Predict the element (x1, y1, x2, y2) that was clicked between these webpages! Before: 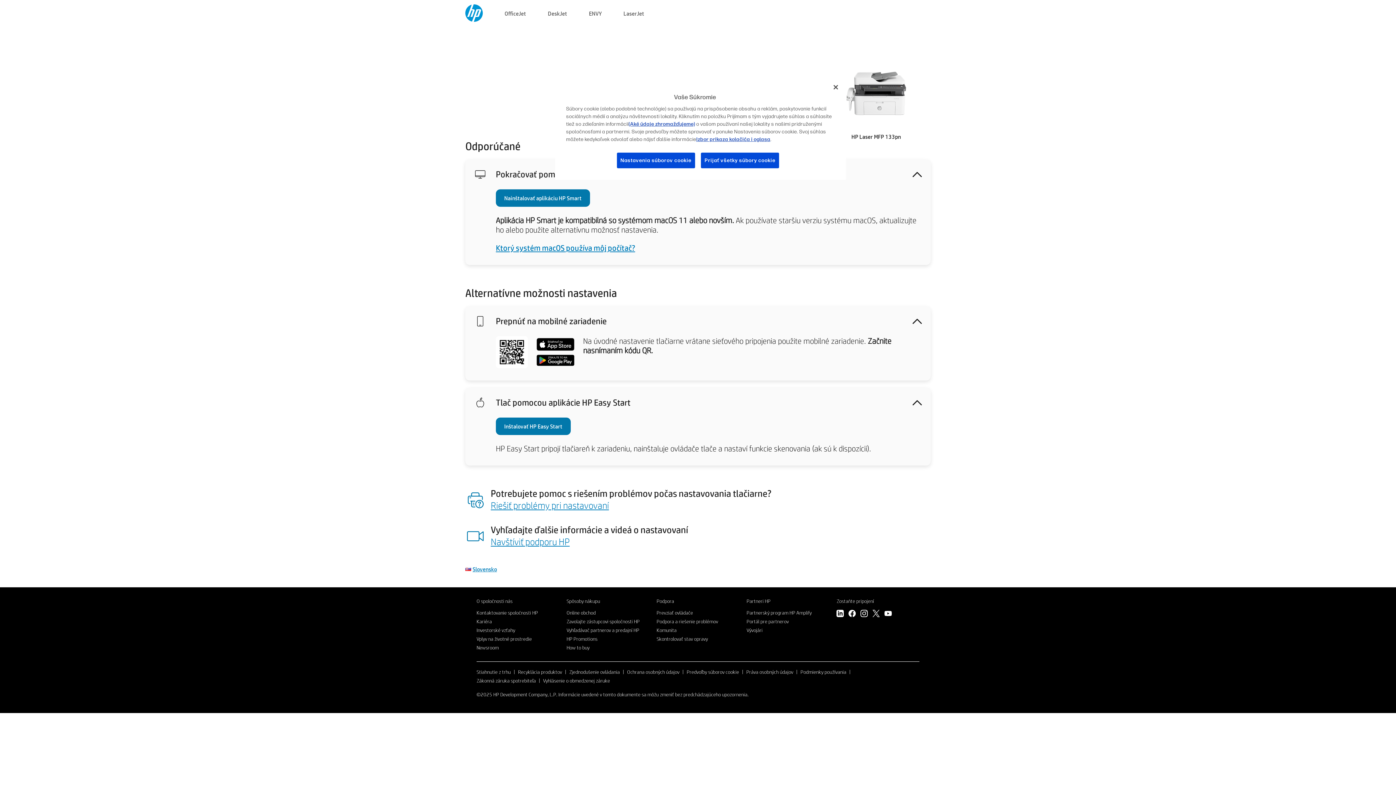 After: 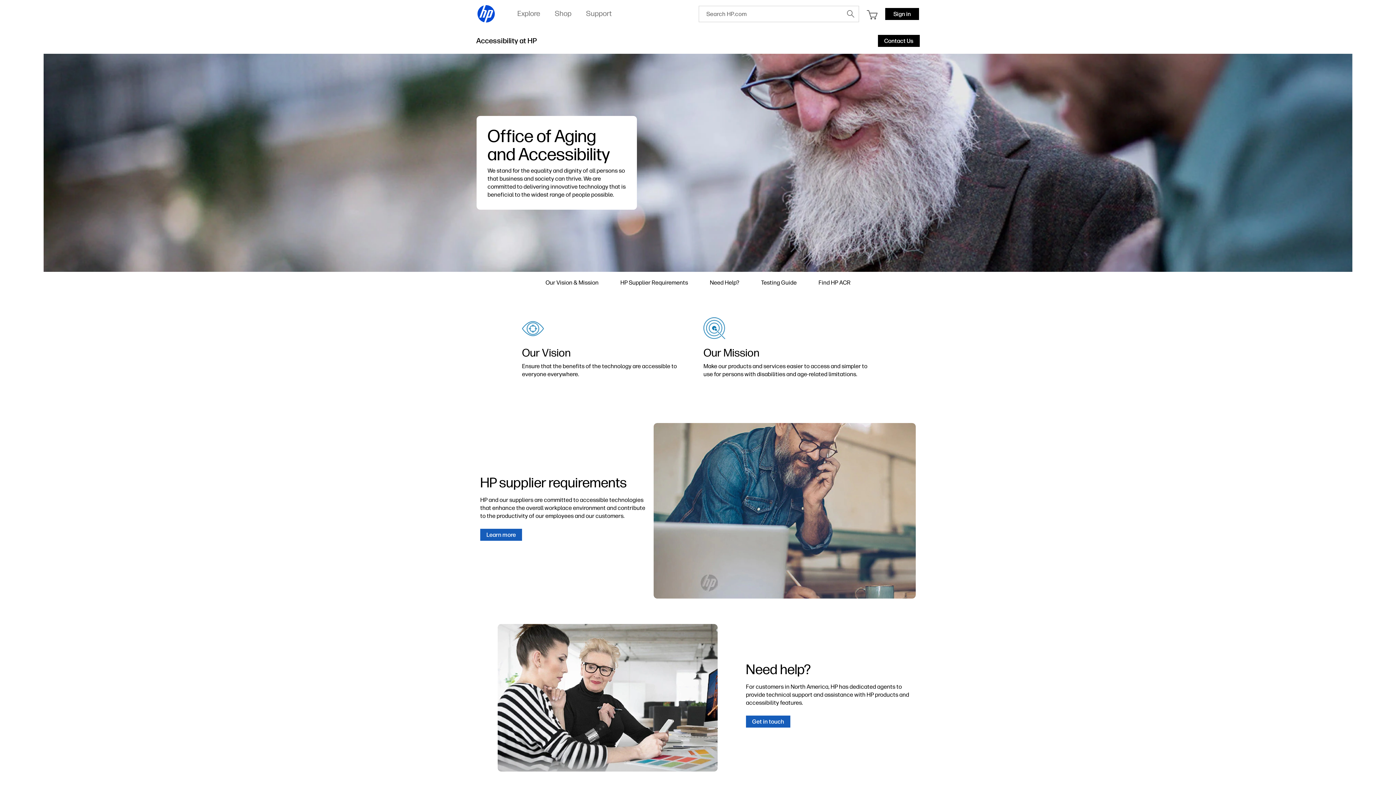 Action: bbox: (569, 668, 620, 675) label: Zjednodušenie ovládania